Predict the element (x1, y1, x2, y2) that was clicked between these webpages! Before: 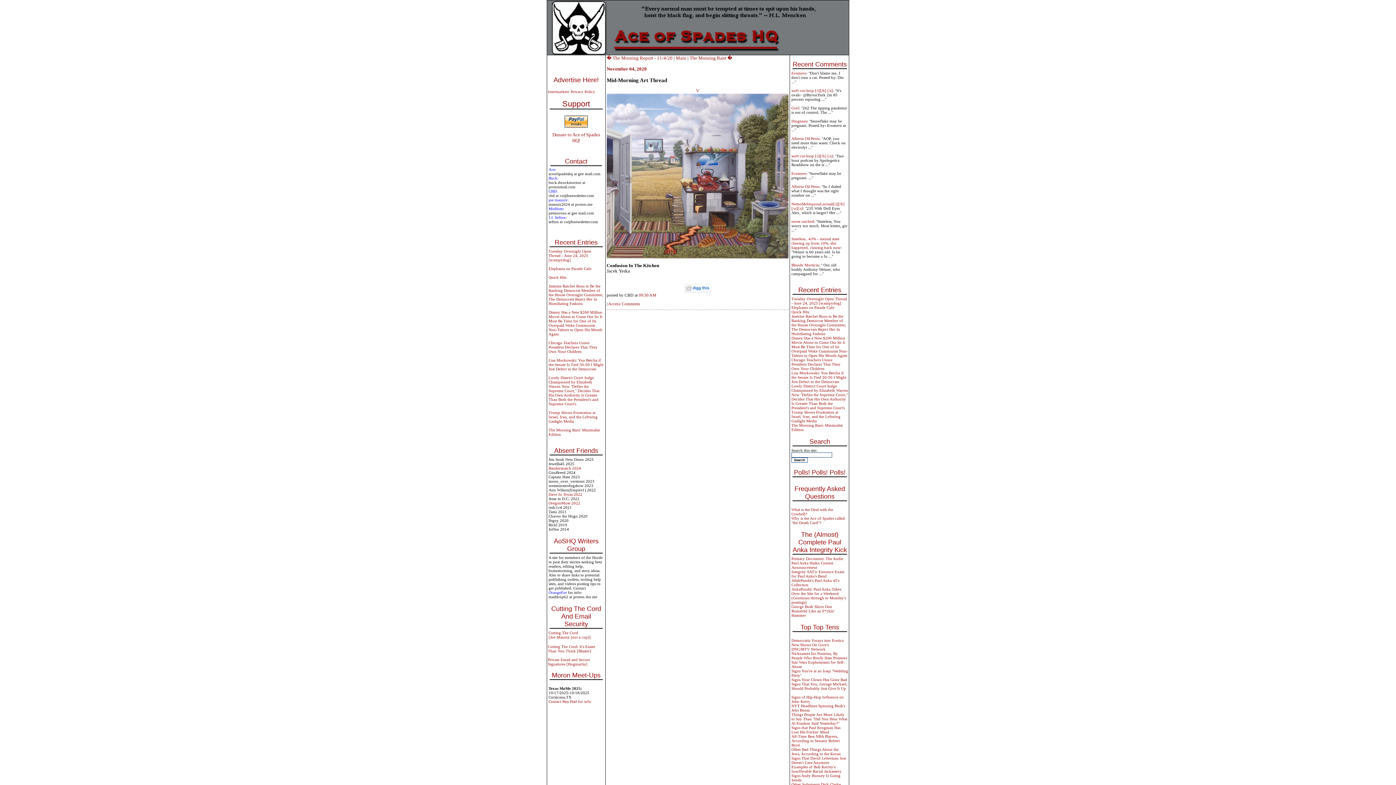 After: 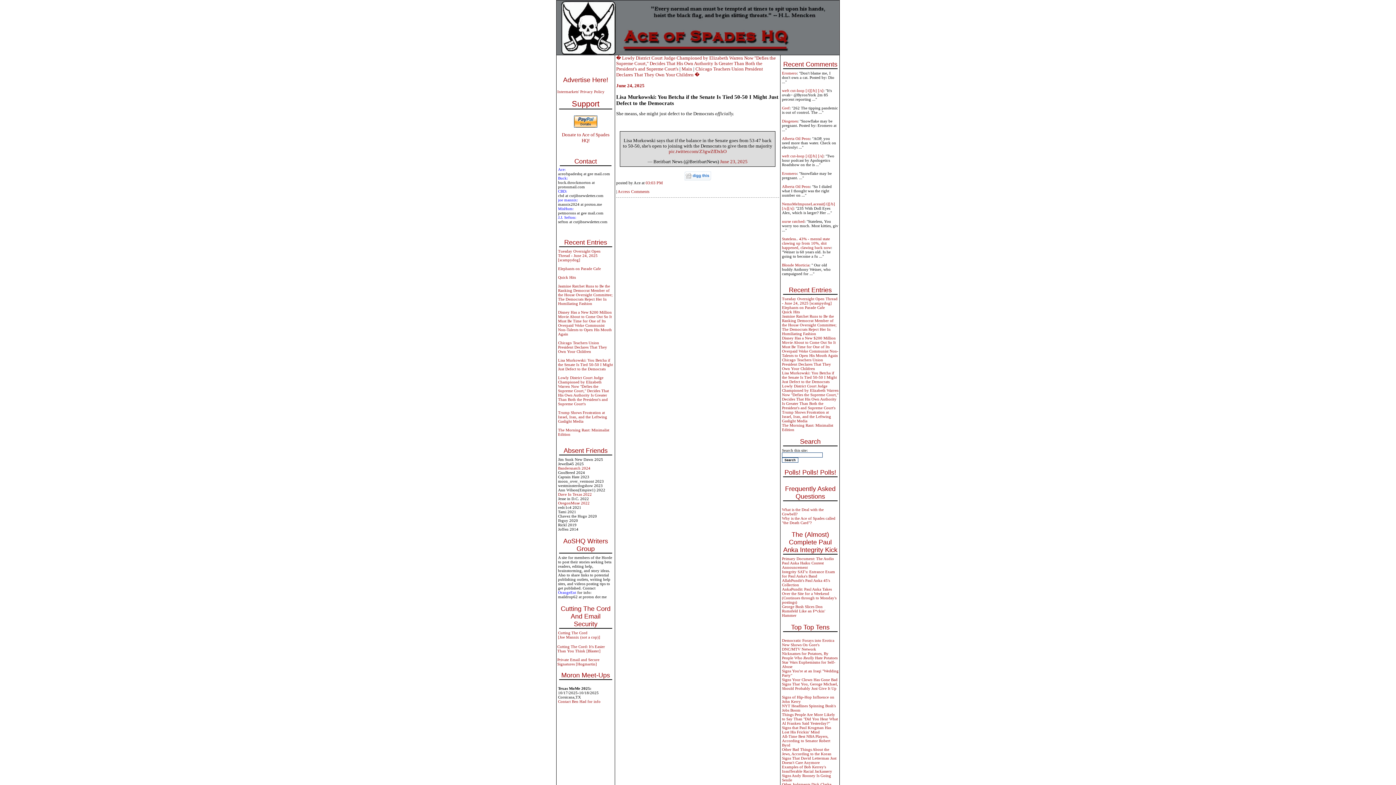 Action: bbox: (548, 358, 603, 371) label: Lisa Murkowski: You Betcha if the Senate Is Tied 50-50 I Might Just Defect to the Democrats